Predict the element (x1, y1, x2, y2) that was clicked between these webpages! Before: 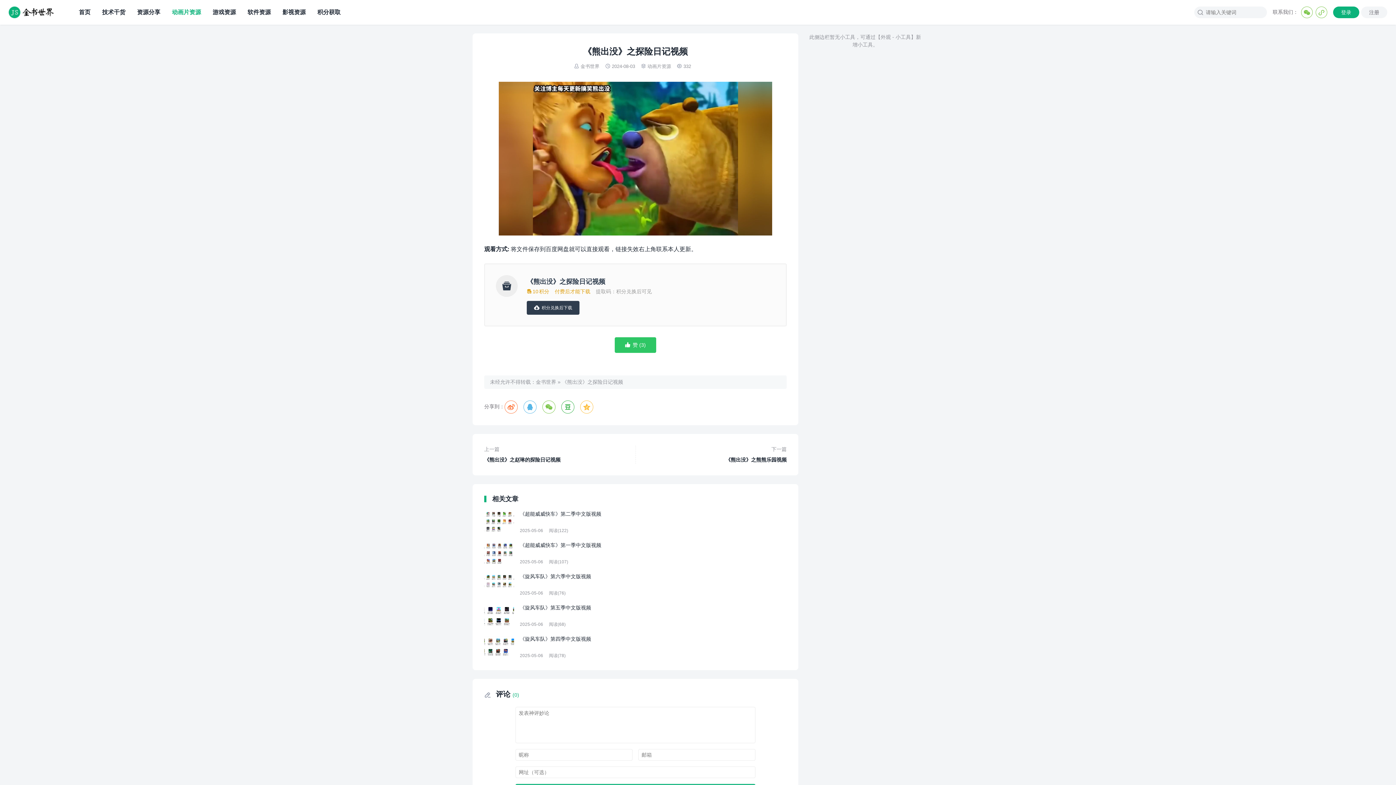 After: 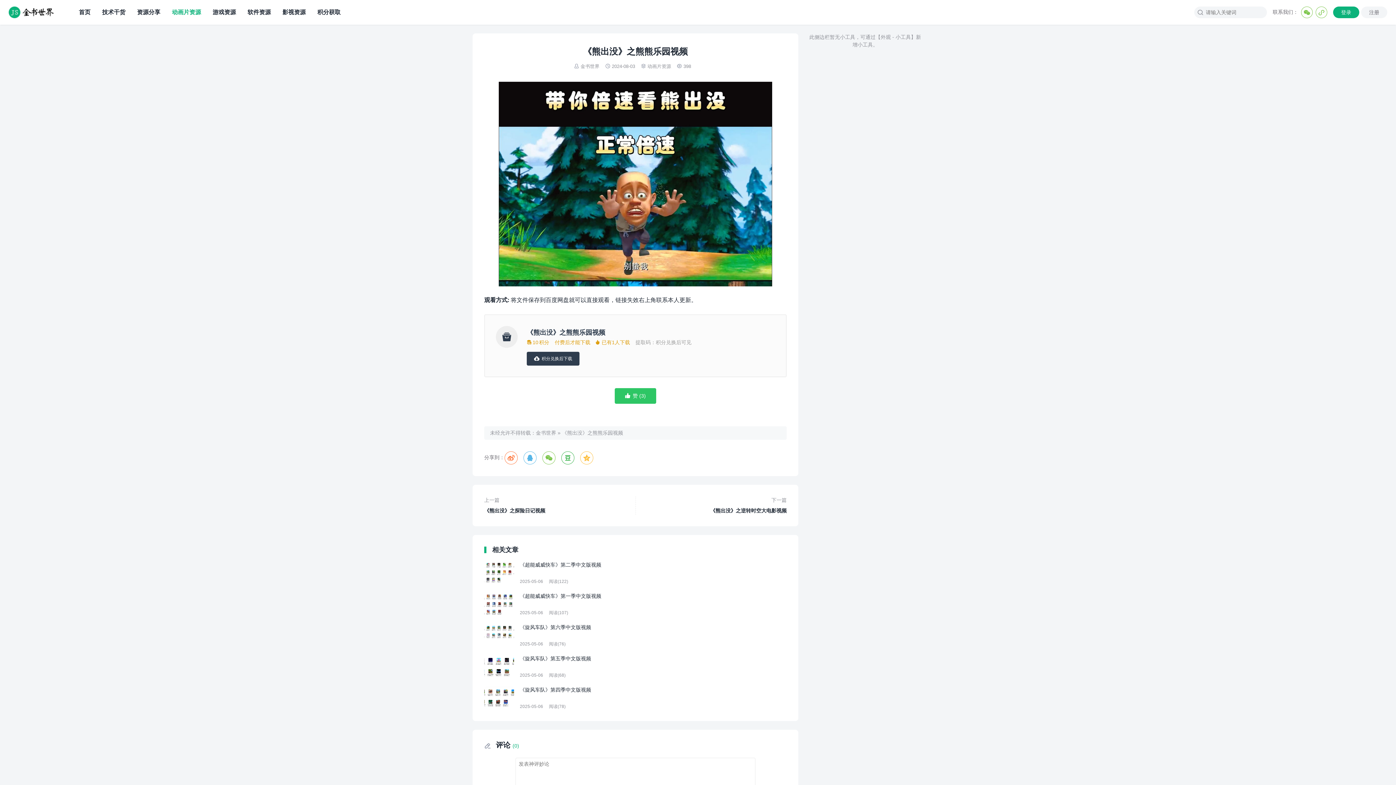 Action: bbox: (644, 445, 786, 464) label: 下一篇

《熊出没》之熊熊乐园视频